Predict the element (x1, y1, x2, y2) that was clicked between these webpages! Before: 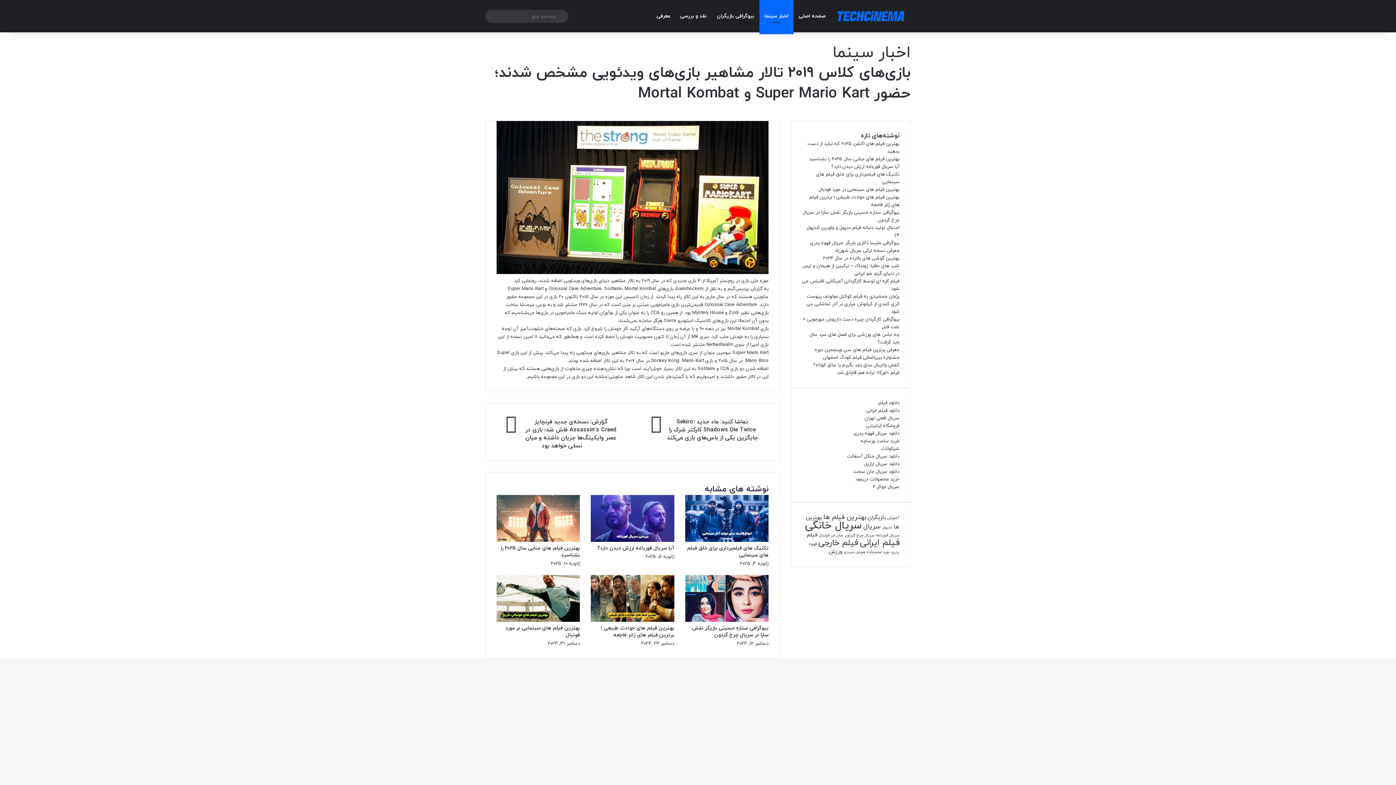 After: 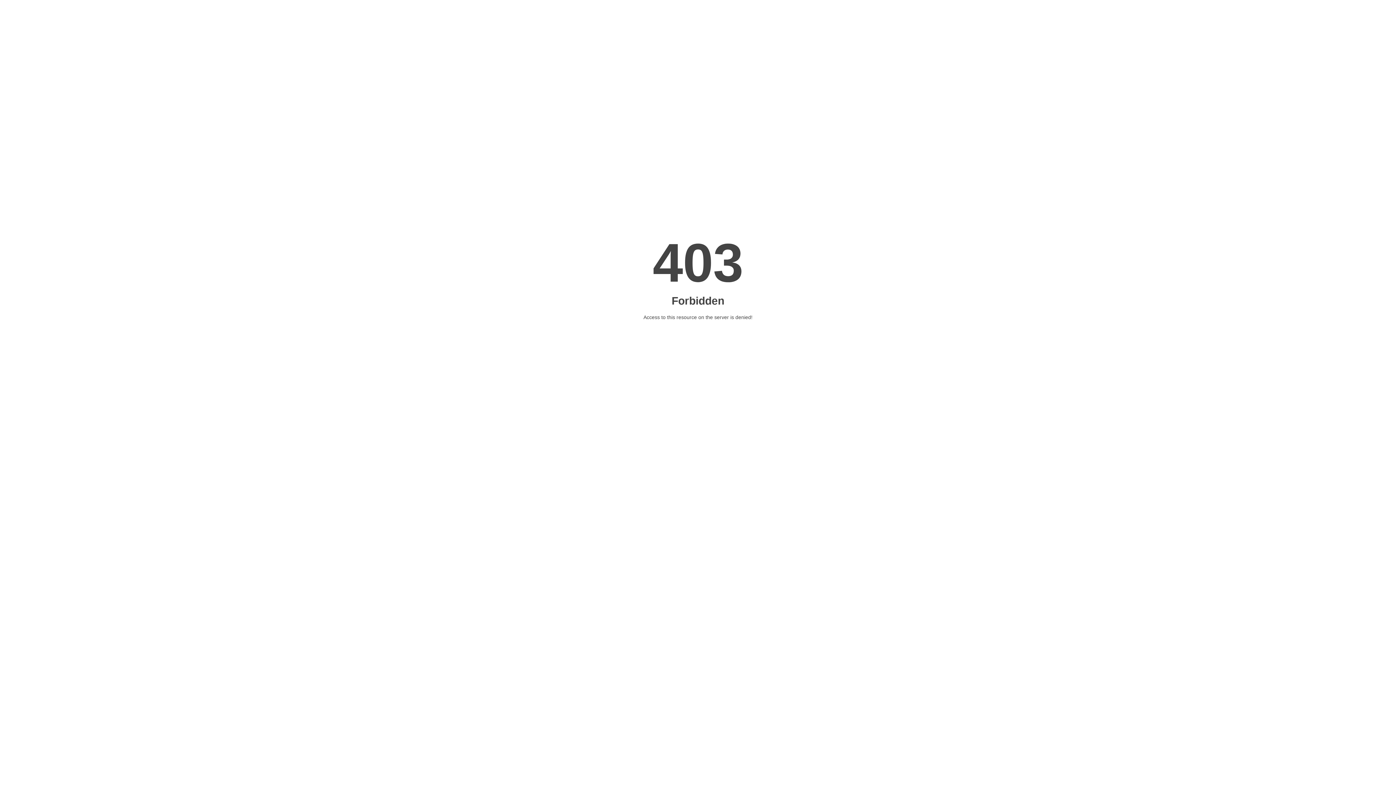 Action: bbox: (881, 445, 899, 452) label: شیکولات